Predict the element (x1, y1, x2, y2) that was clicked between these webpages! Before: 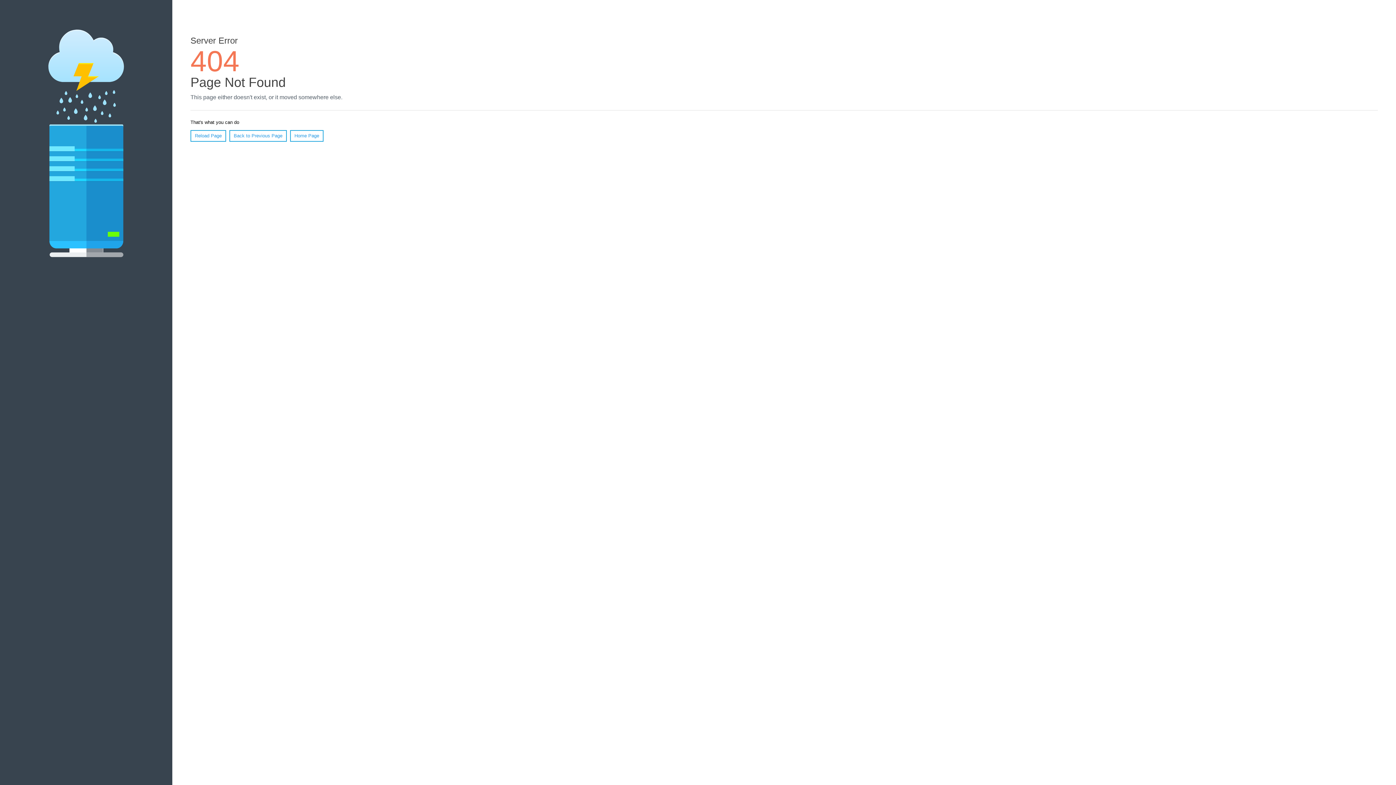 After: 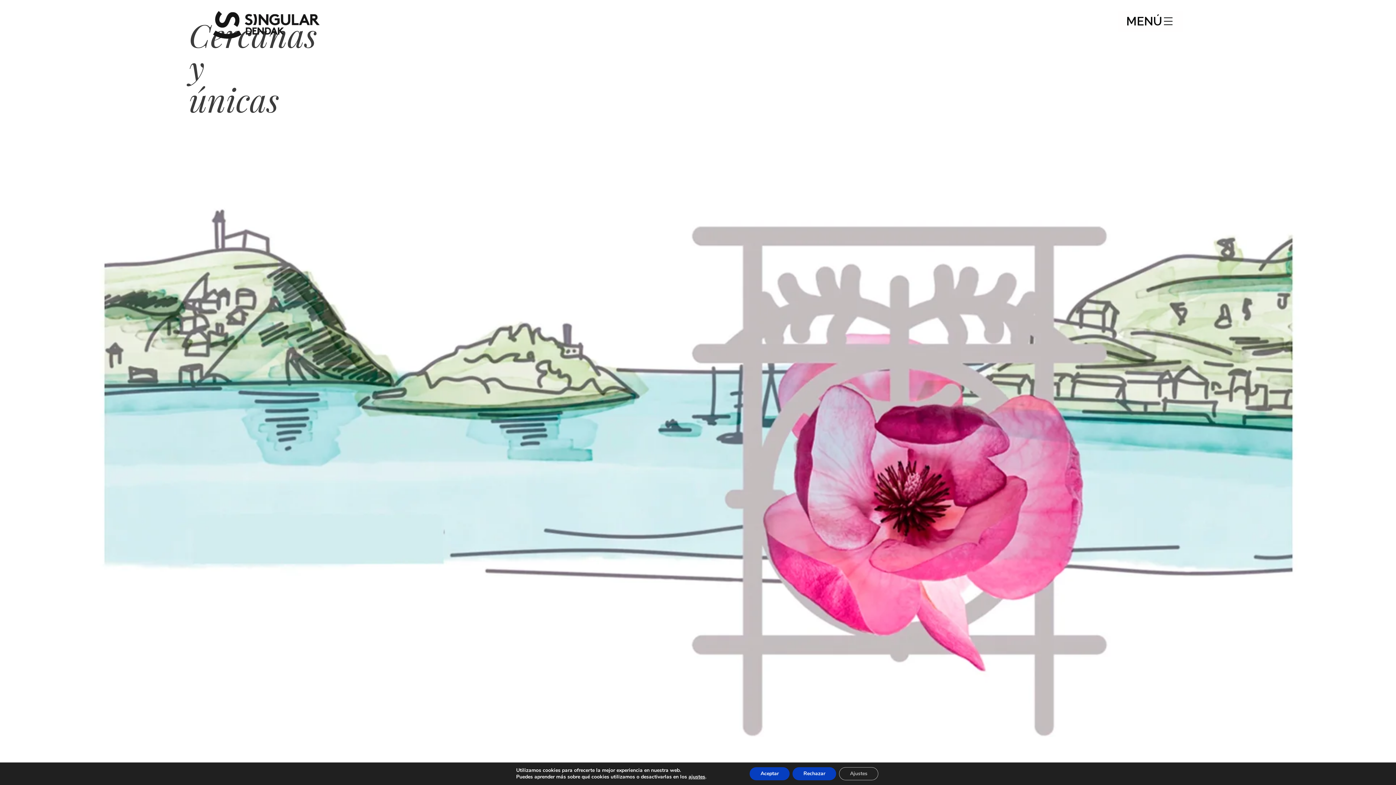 Action: label: Home Page bbox: (290, 130, 323, 141)